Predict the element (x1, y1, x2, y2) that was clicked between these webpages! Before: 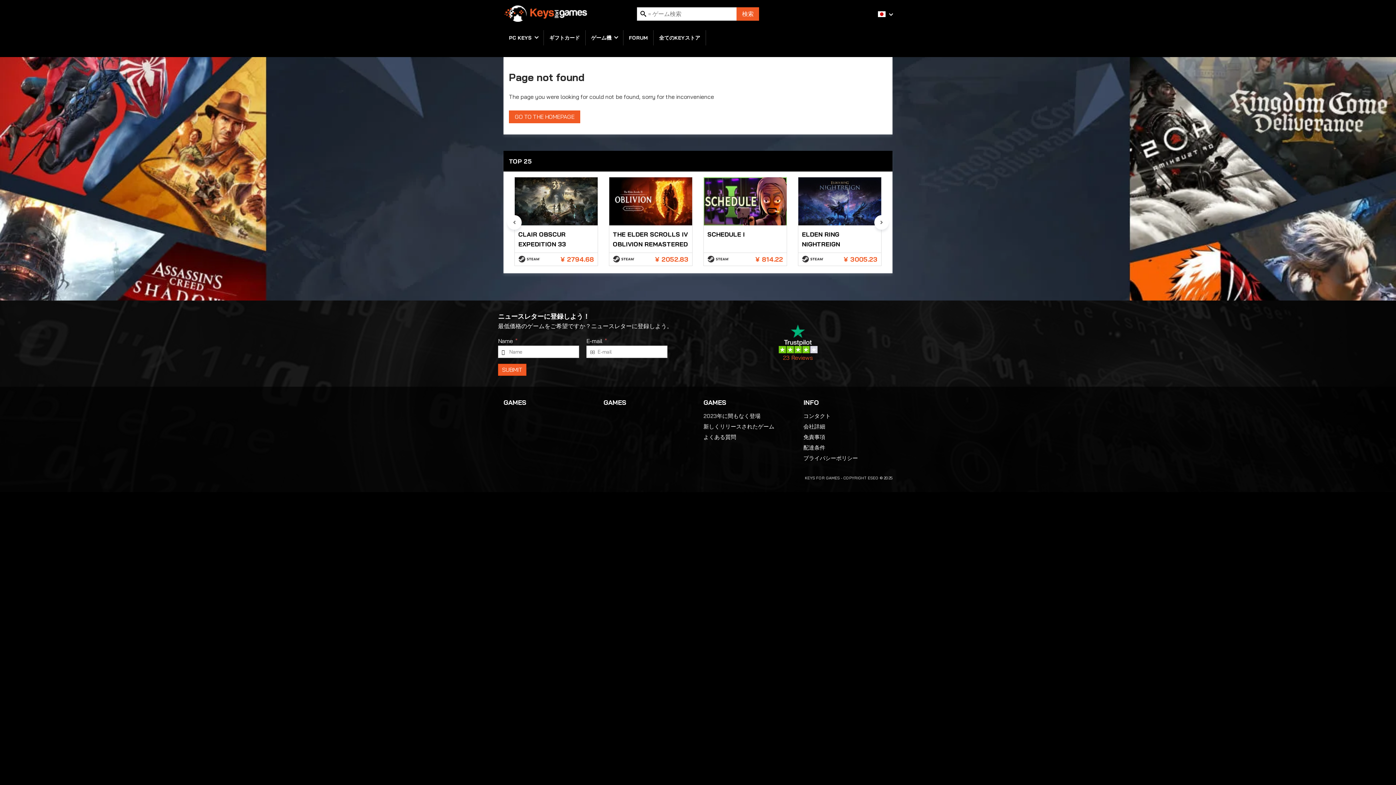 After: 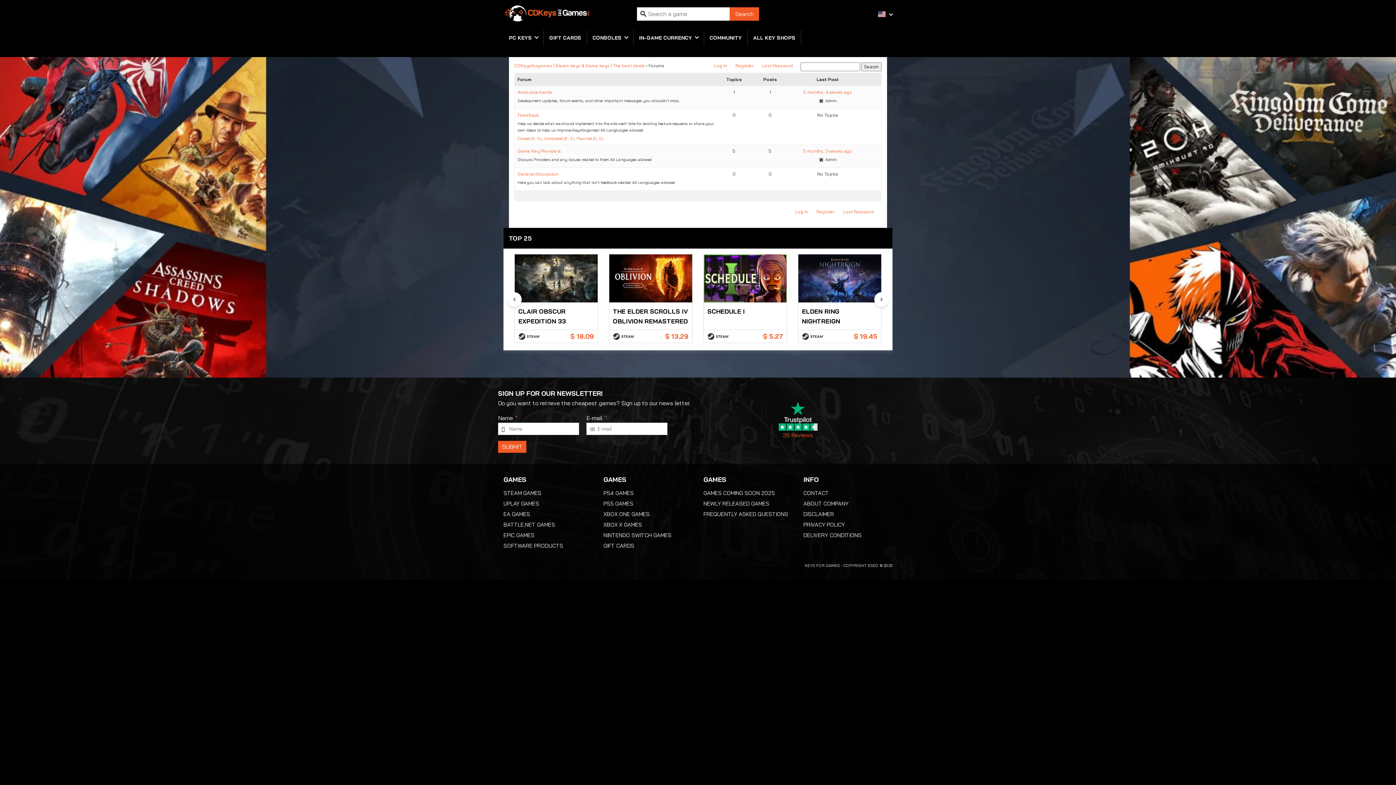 Action: label: FORUM bbox: (623, 30, 653, 45)